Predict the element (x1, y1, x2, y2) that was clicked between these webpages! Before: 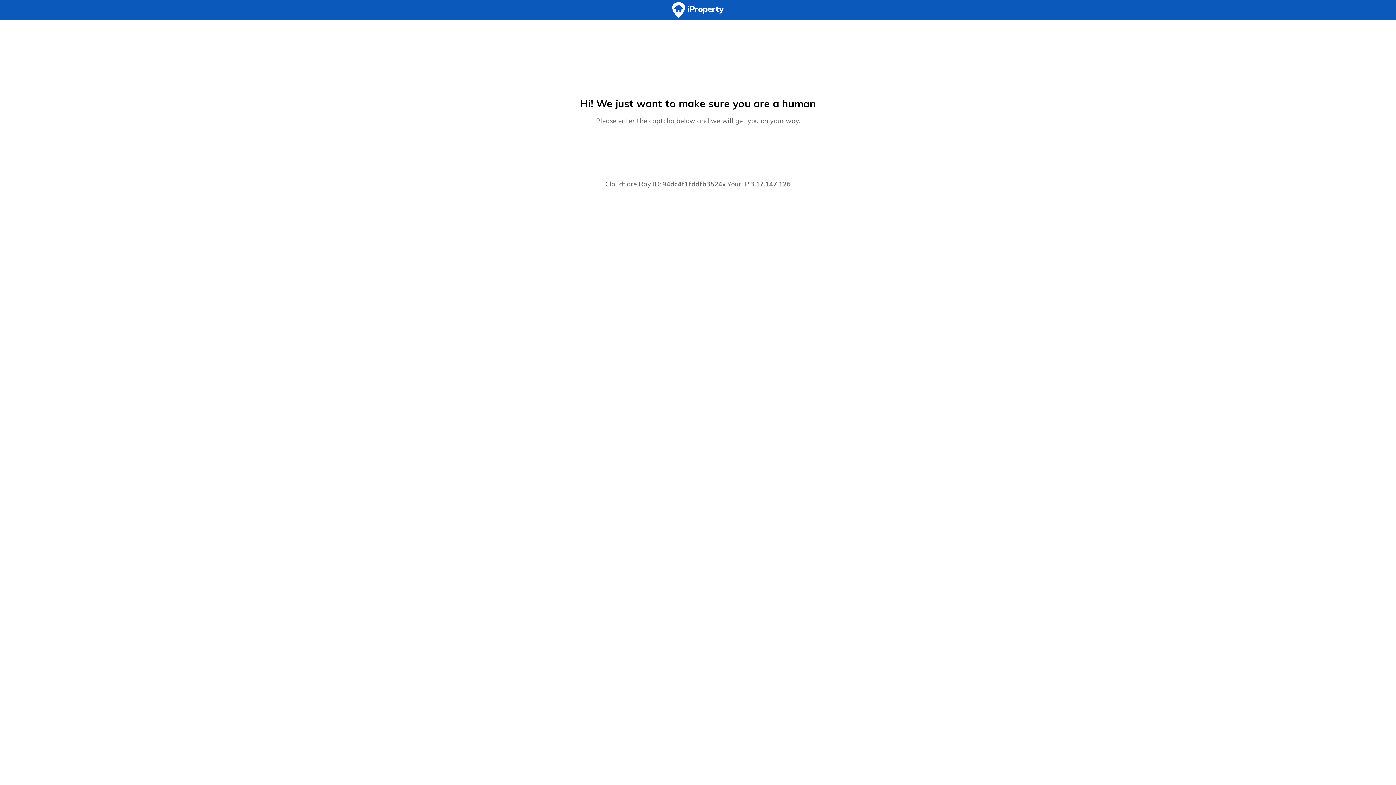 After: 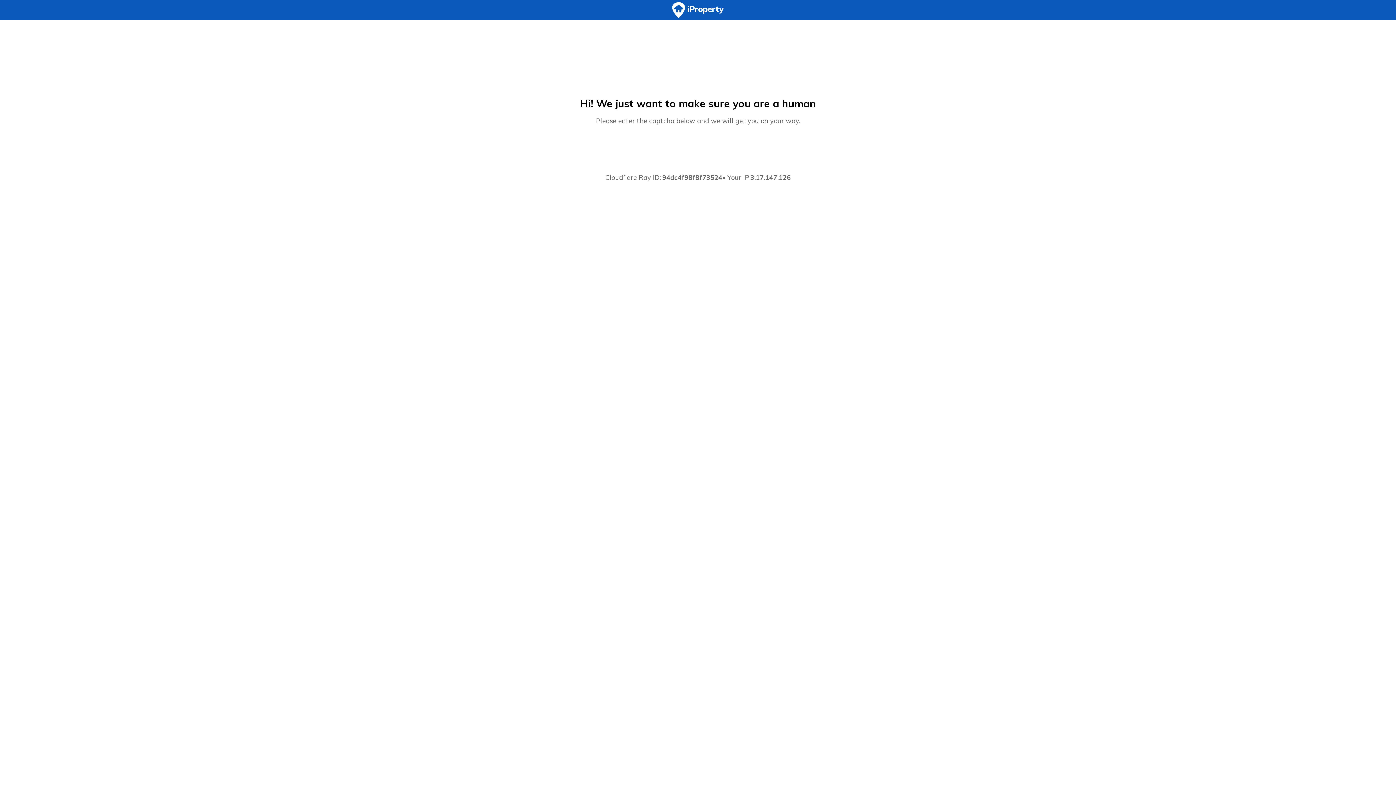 Action: bbox: (0, 0, 1396, 20)